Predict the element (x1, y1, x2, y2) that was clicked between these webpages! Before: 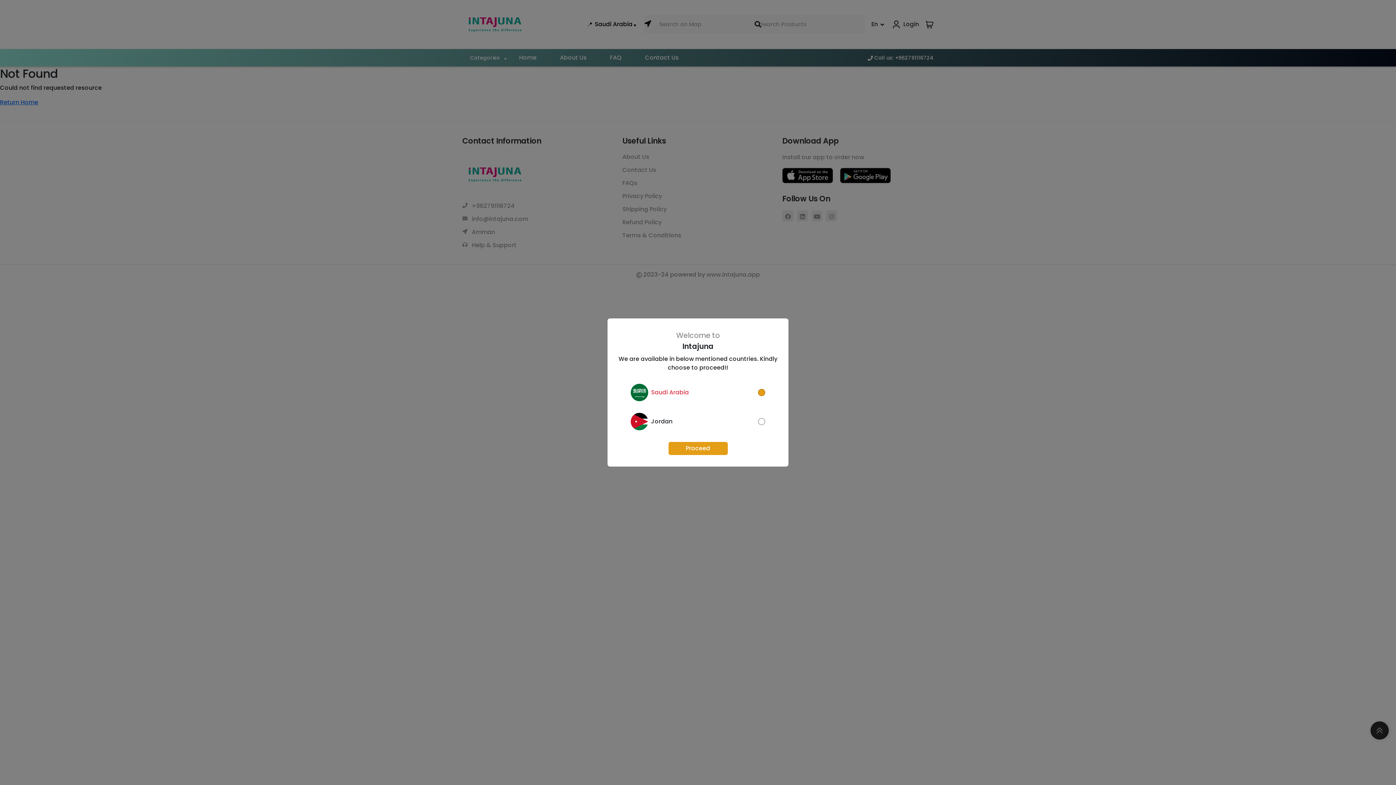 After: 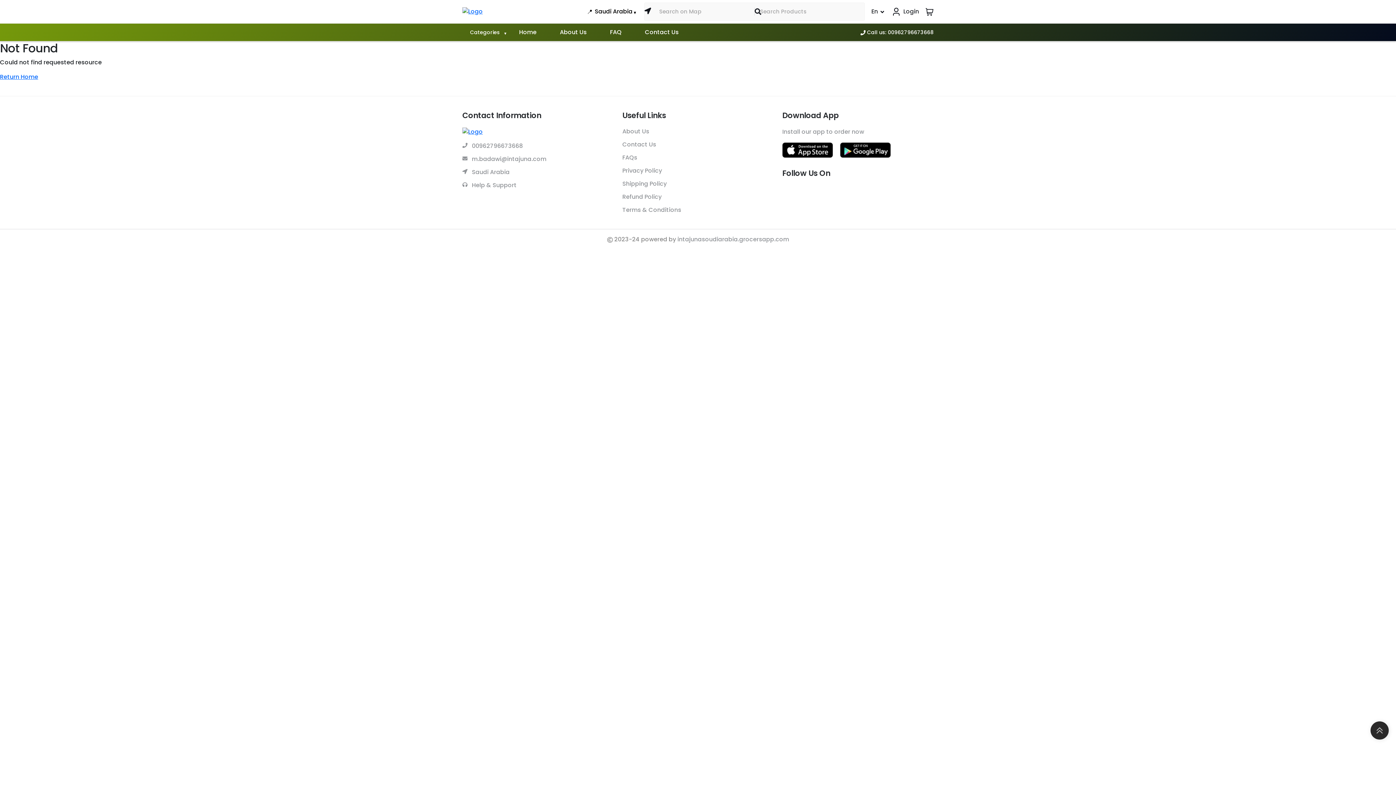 Action: label: Proceed bbox: (668, 442, 727, 455)